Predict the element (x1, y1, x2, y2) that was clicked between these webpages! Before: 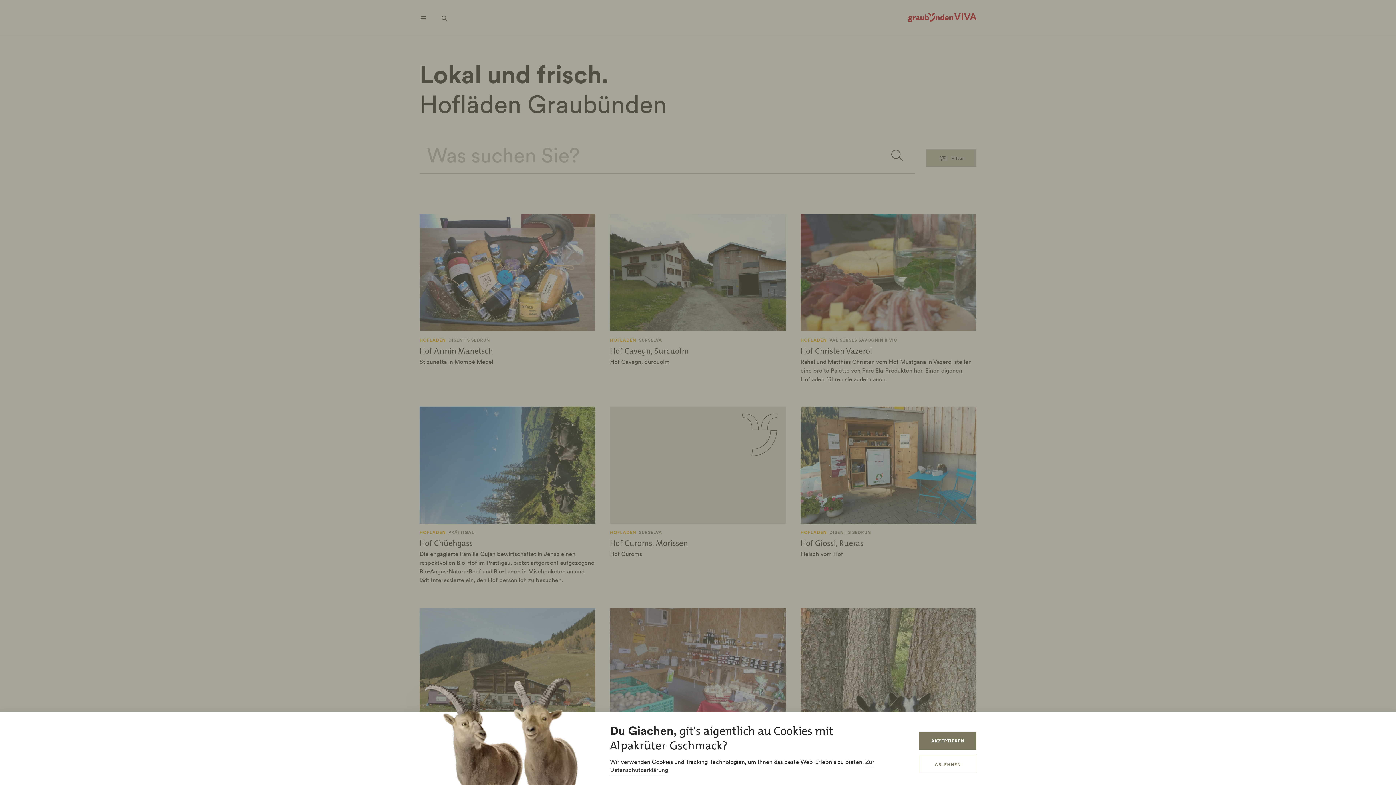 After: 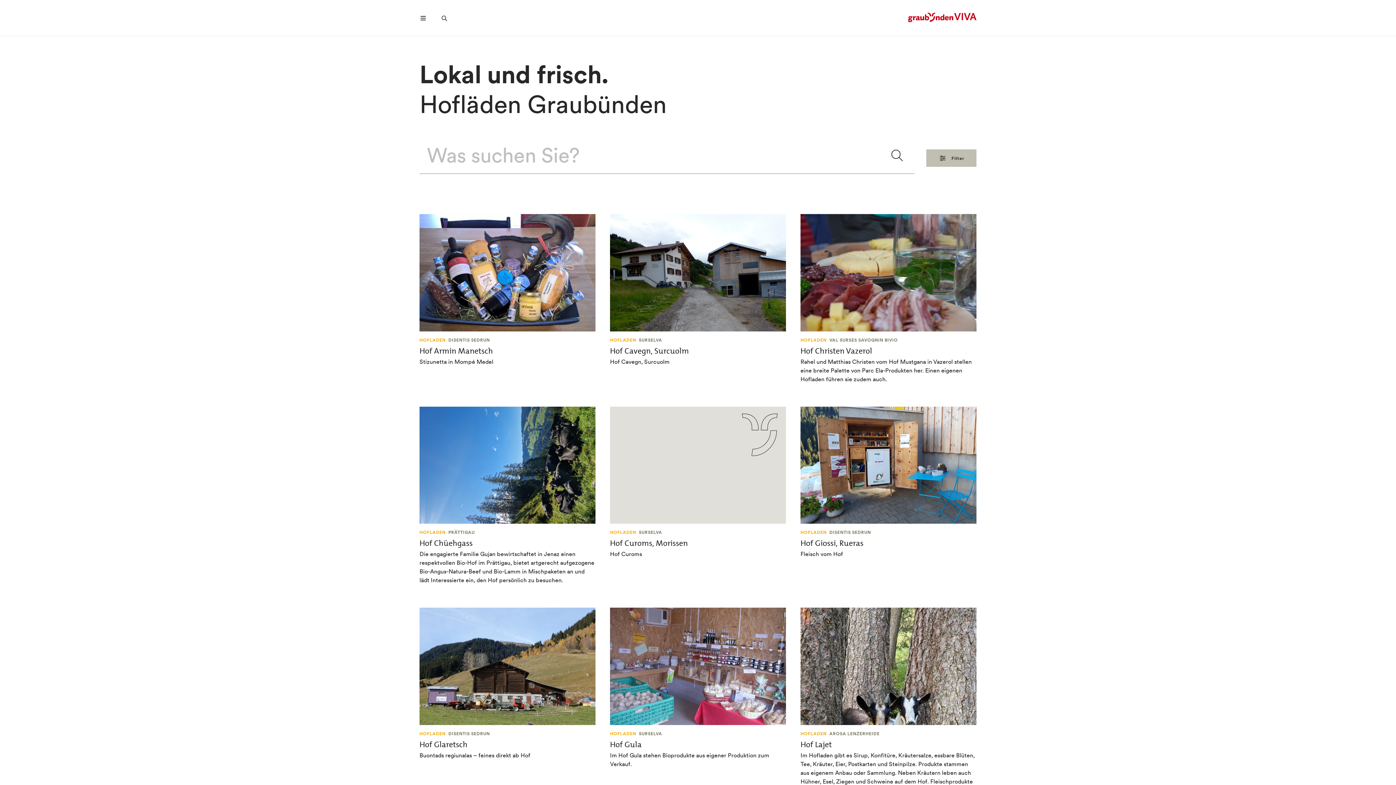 Action: bbox: (919, 756, 976, 773) label: ABLEHNEN